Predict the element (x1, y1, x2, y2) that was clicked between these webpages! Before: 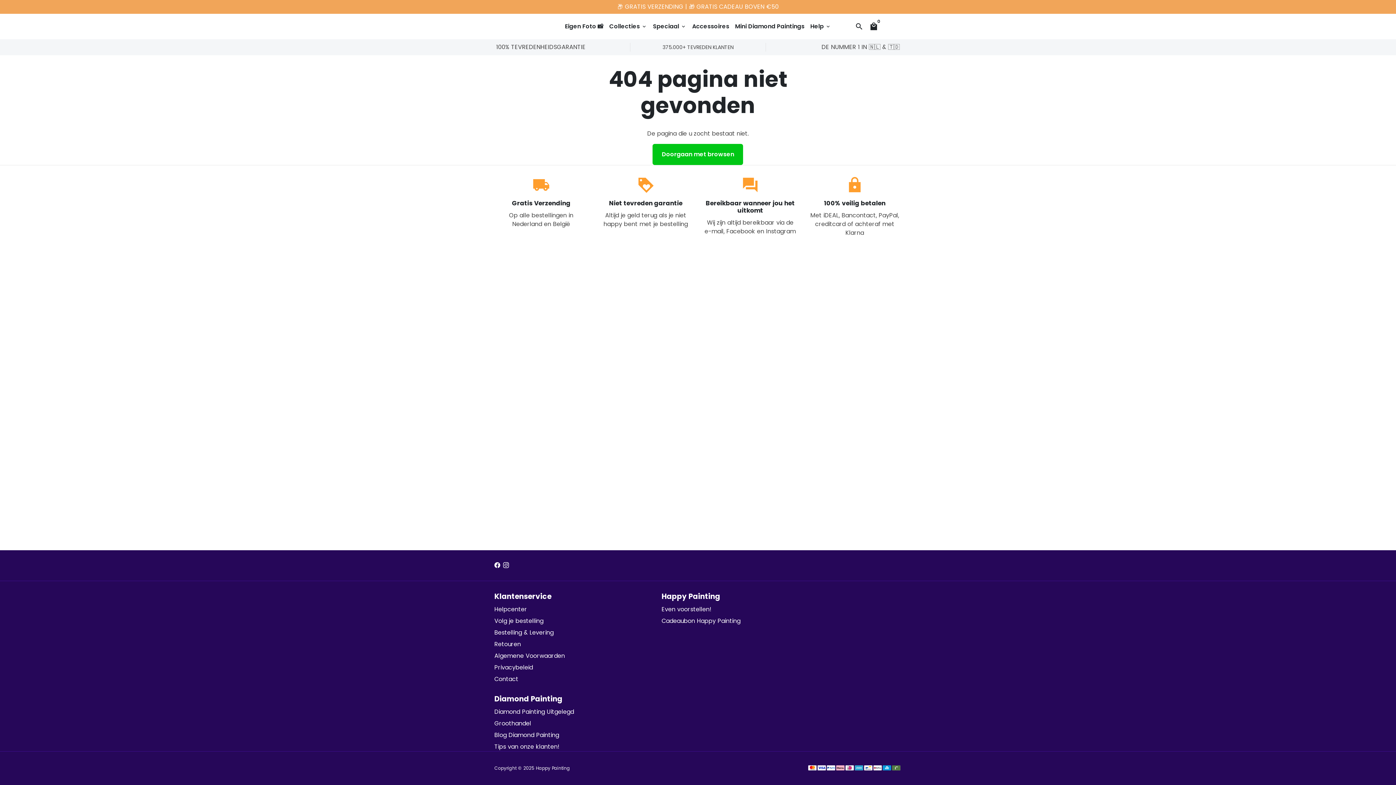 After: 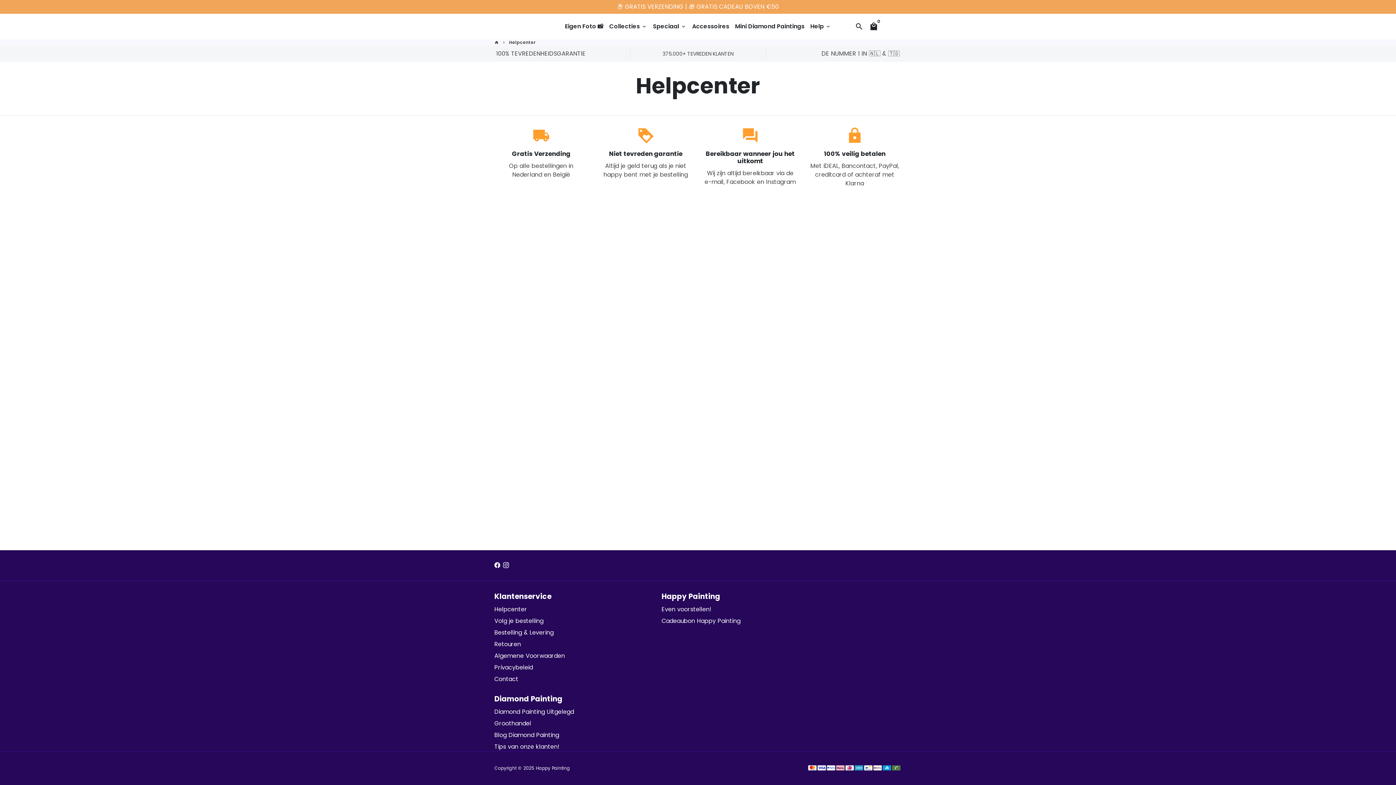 Action: bbox: (494, 640, 521, 648) label: Retouren